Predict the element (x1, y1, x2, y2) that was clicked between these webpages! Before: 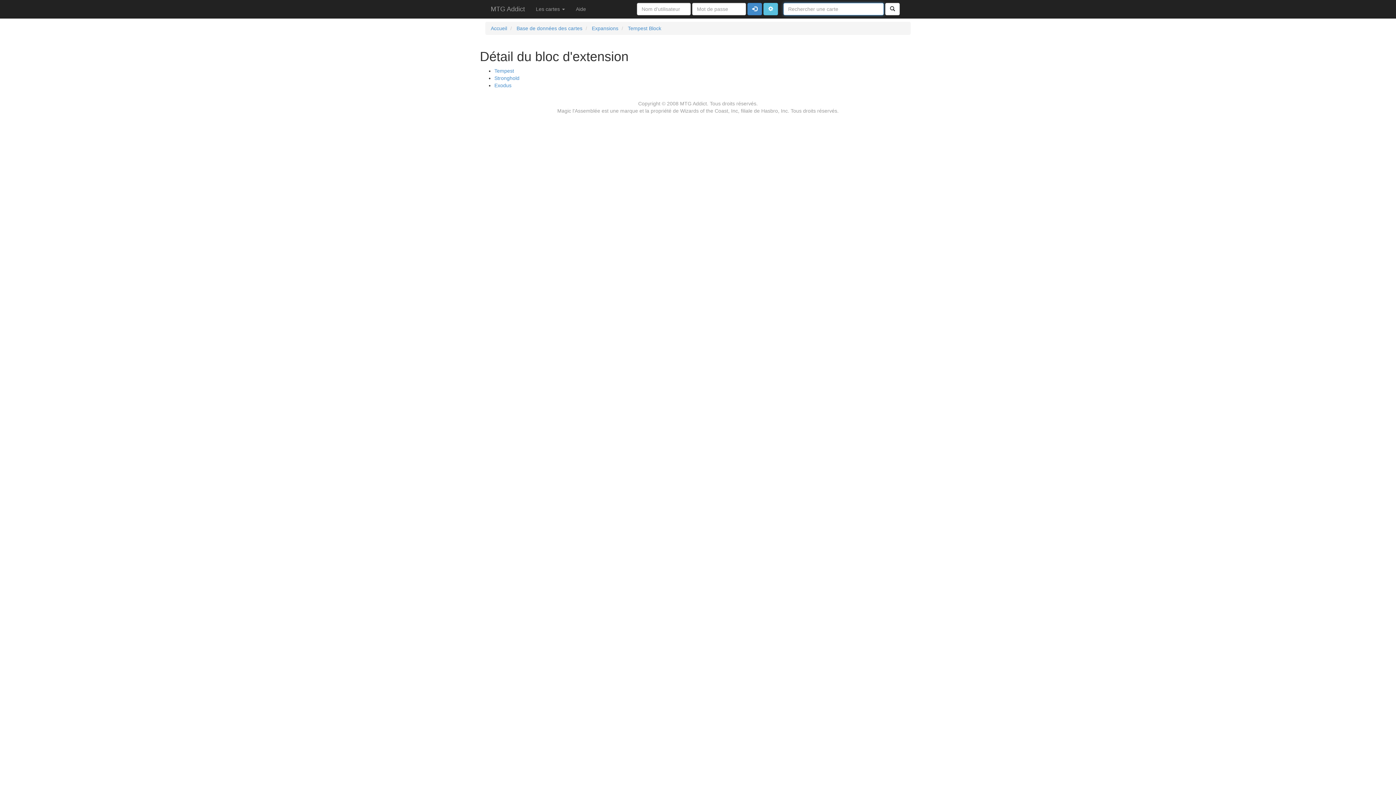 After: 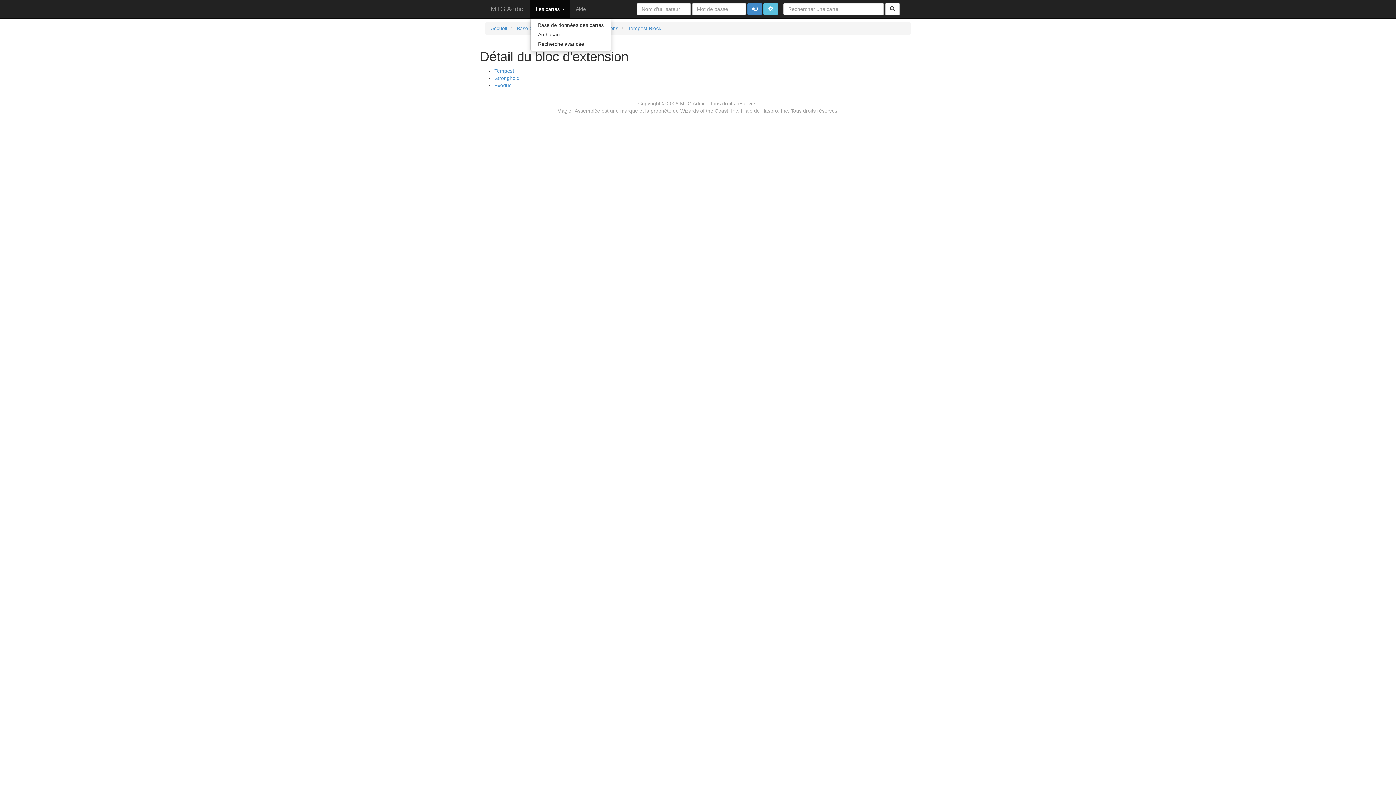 Action: bbox: (530, 0, 570, 18) label: Les cartes 